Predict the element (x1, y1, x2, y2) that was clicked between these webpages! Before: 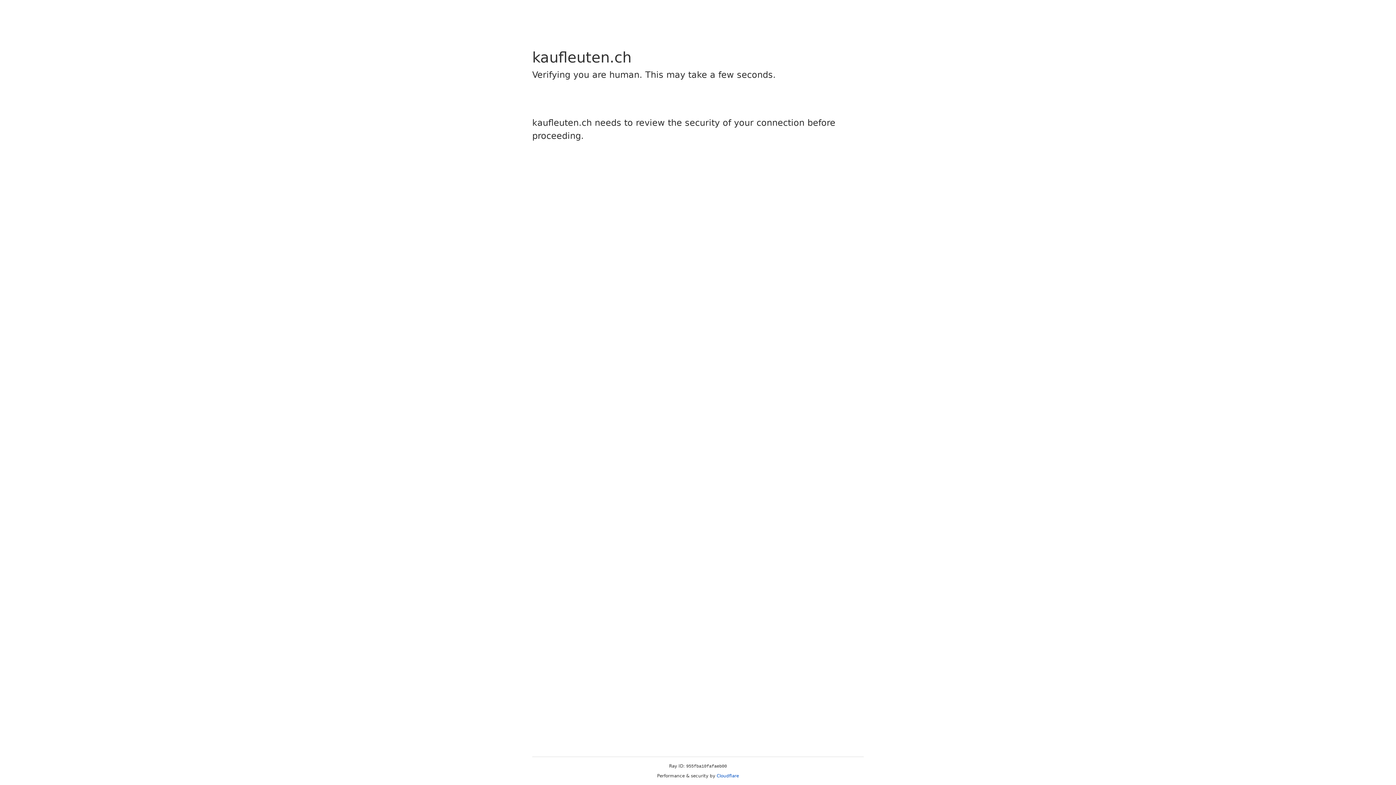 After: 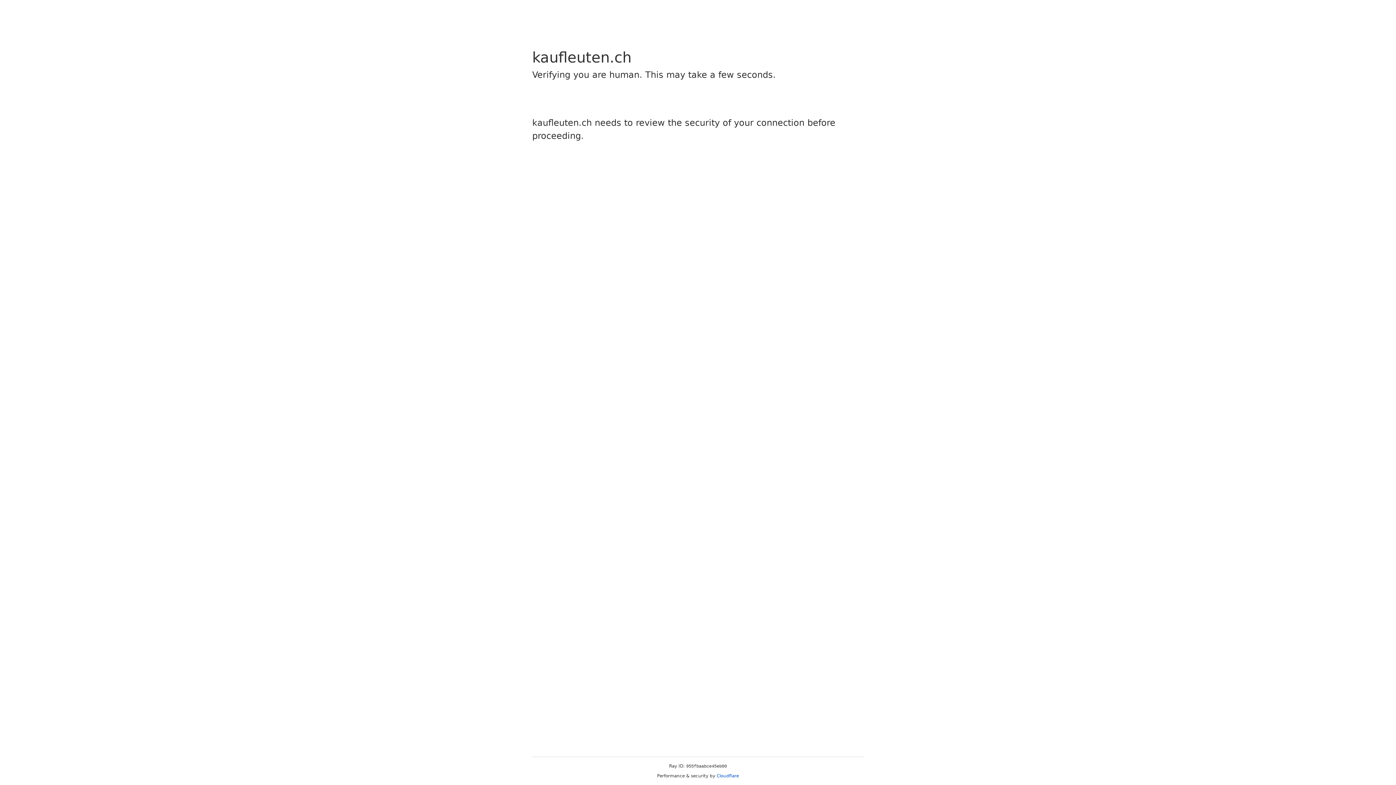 Action: bbox: (716, 773, 739, 778) label: Cloudflare